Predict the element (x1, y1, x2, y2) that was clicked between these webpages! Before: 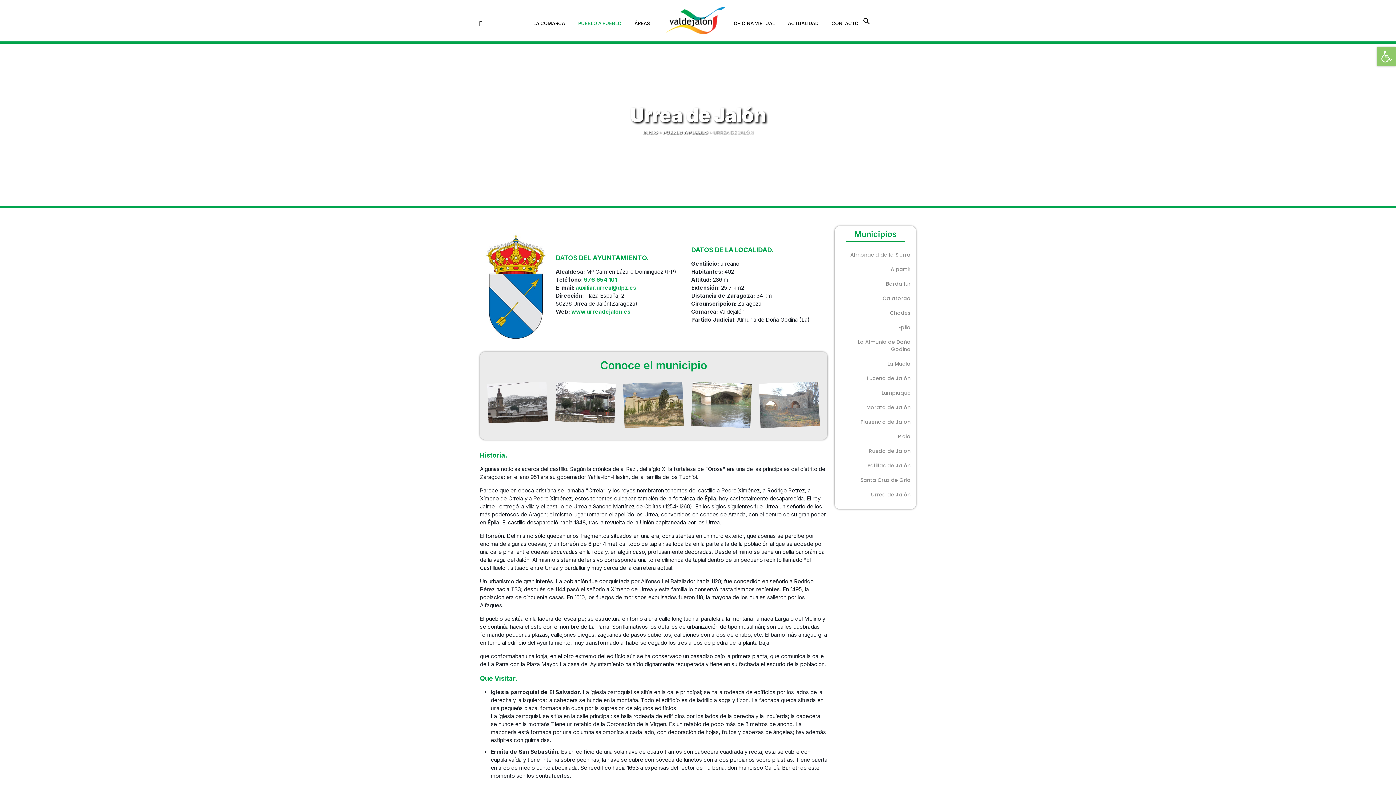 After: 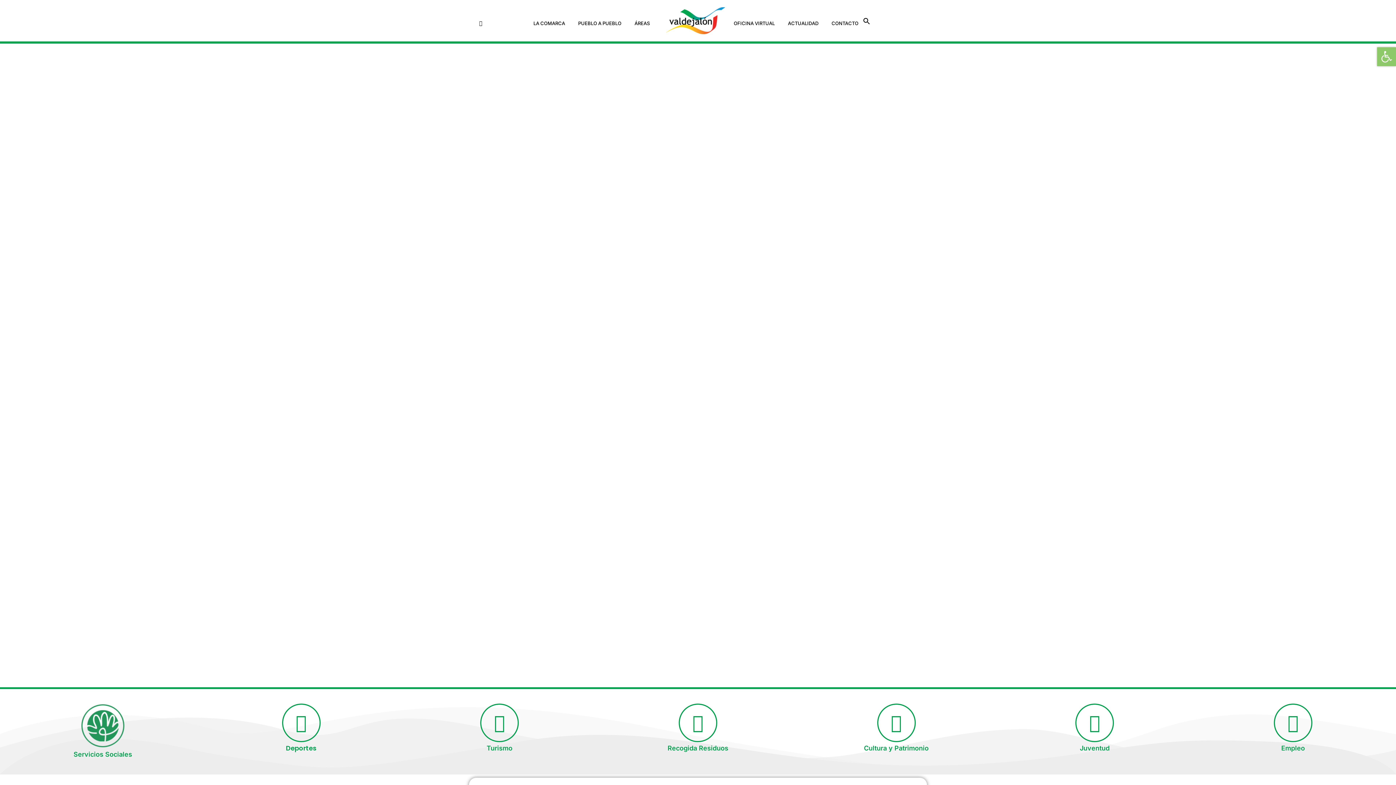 Action: bbox: (643, 129, 658, 135) label: INICIO